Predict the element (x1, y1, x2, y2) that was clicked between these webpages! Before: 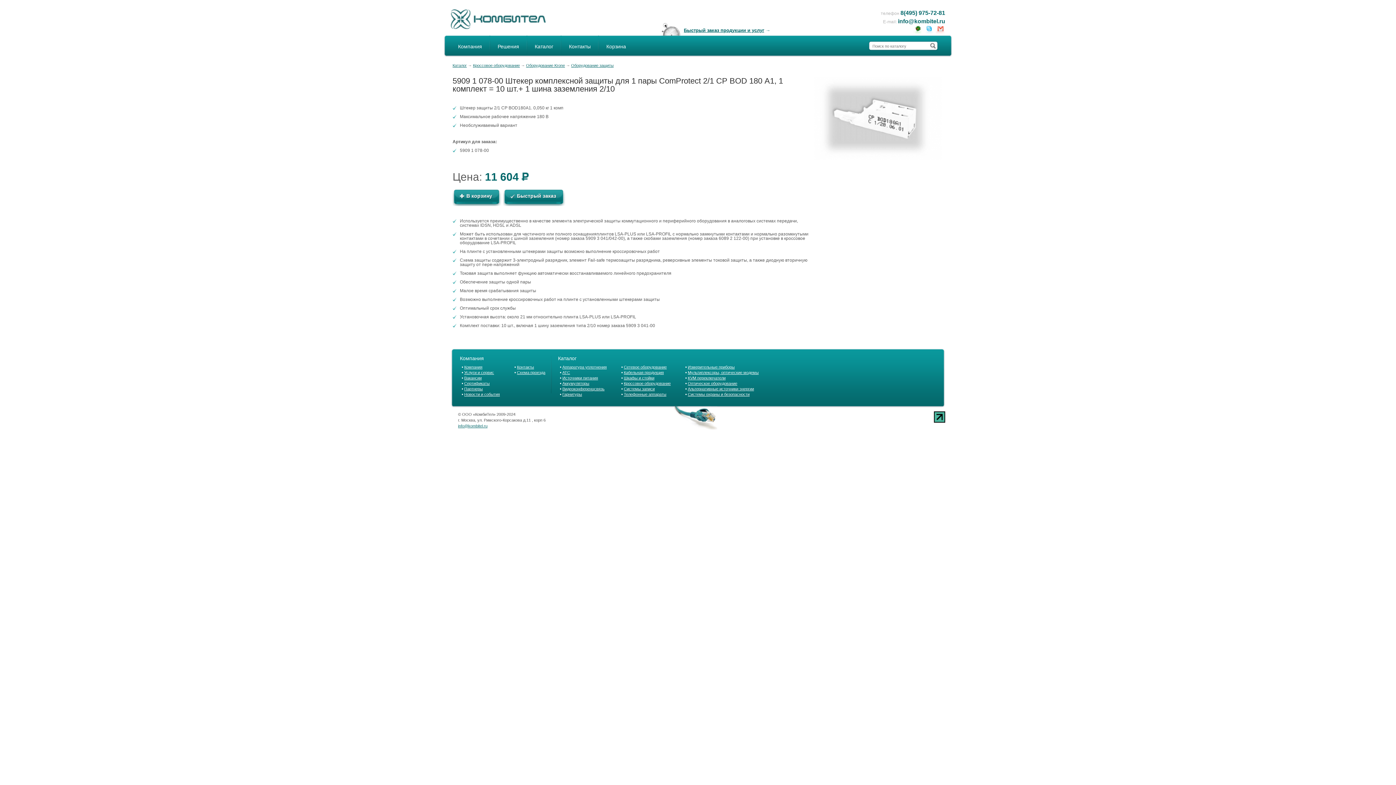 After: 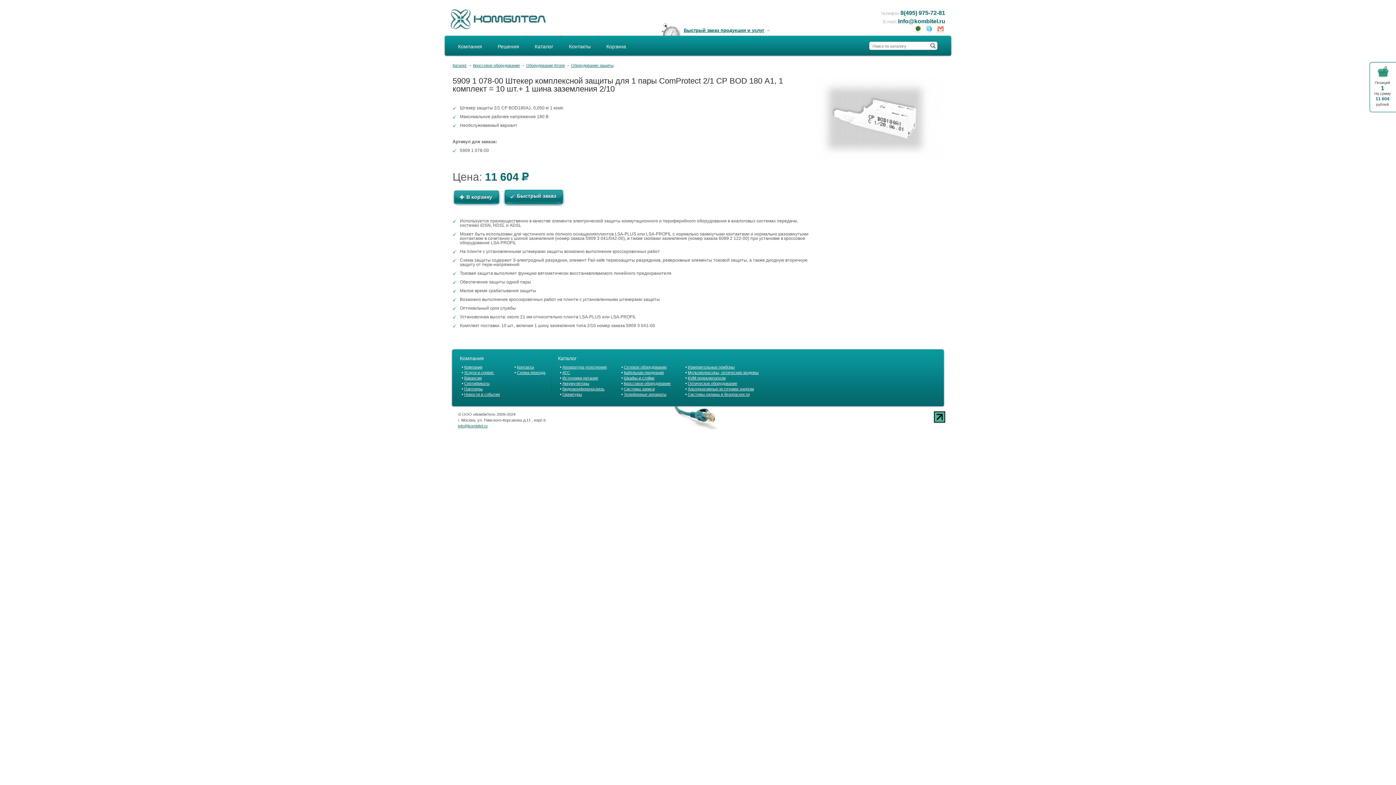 Action: bbox: (452, 189, 501, 206) label: В корзину